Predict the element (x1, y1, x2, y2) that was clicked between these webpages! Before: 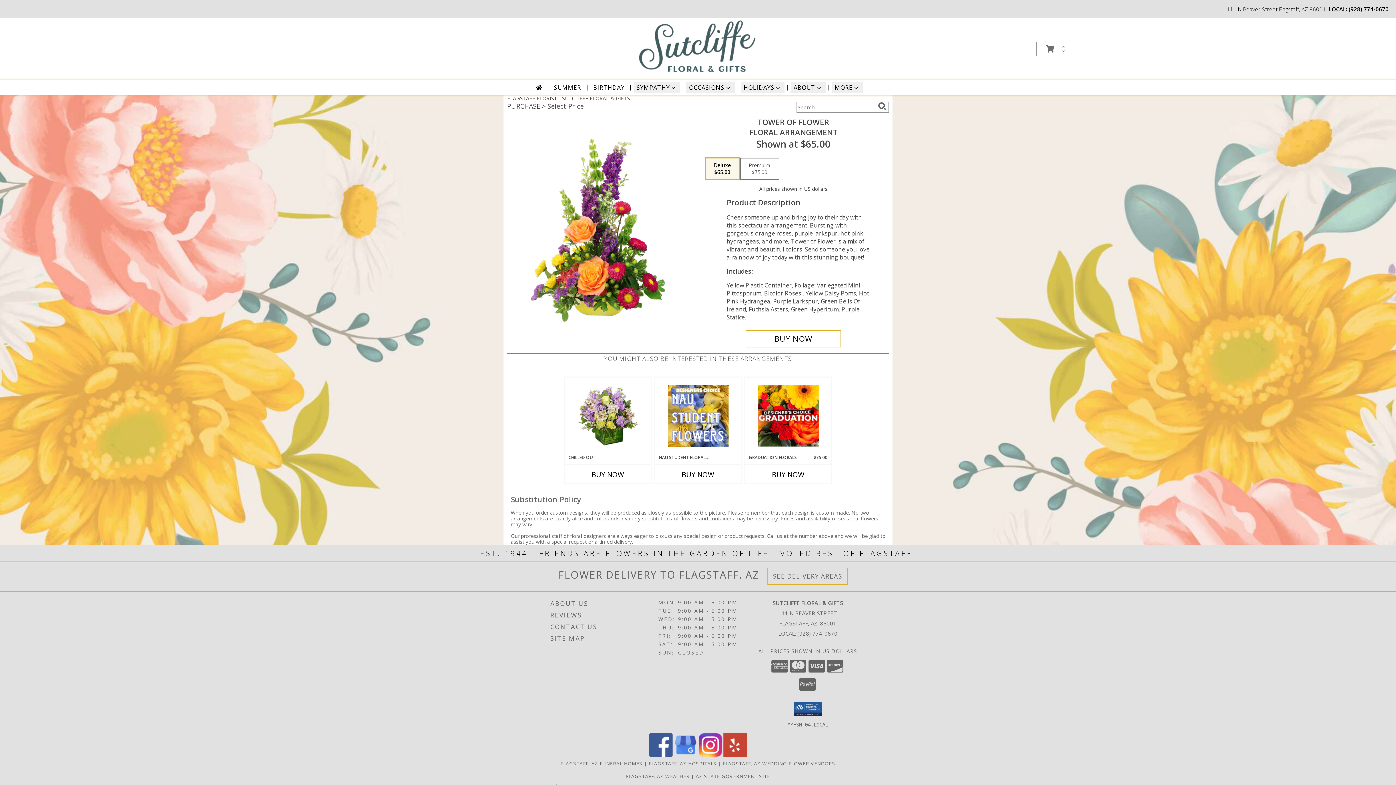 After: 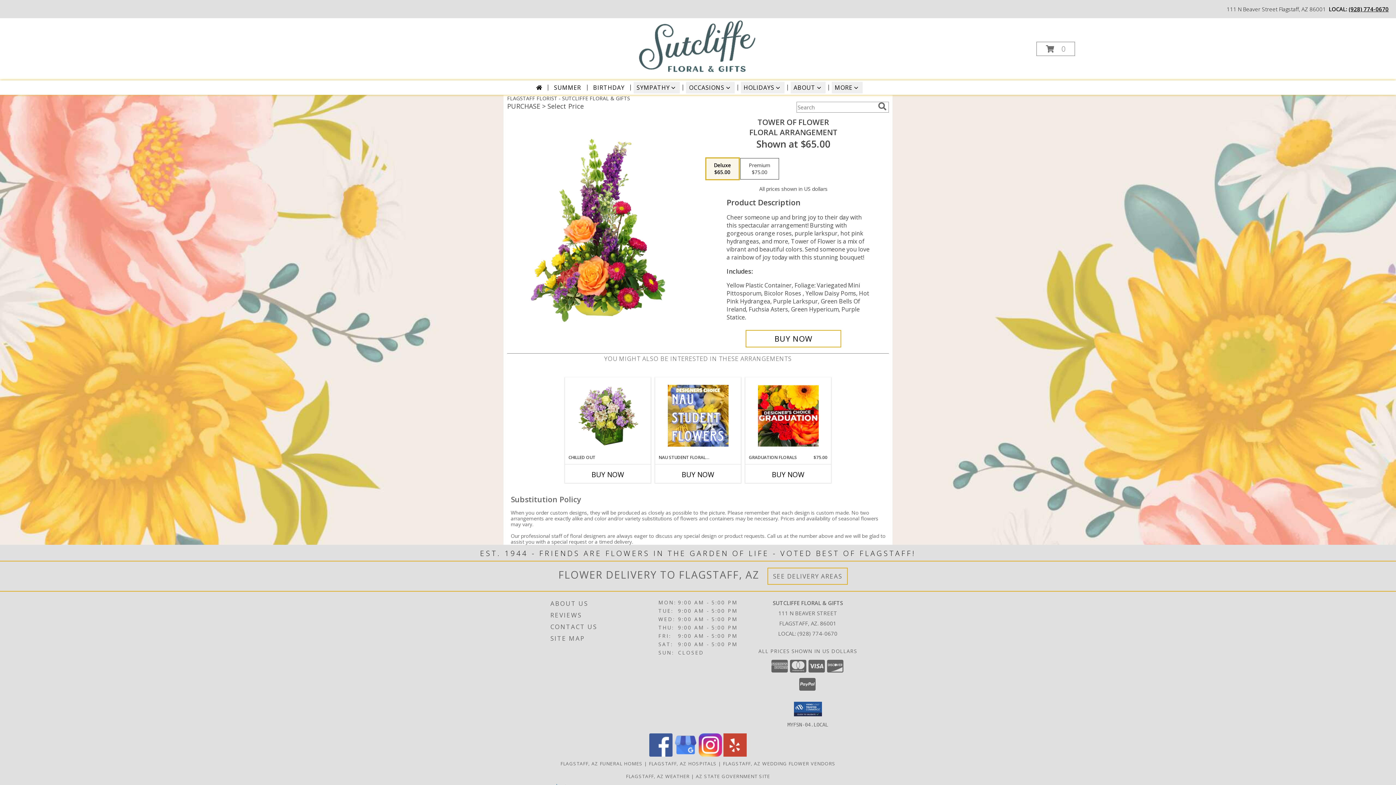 Action: label: Call local number: +1-928-774-0670 bbox: (1349, 5, 1389, 12)